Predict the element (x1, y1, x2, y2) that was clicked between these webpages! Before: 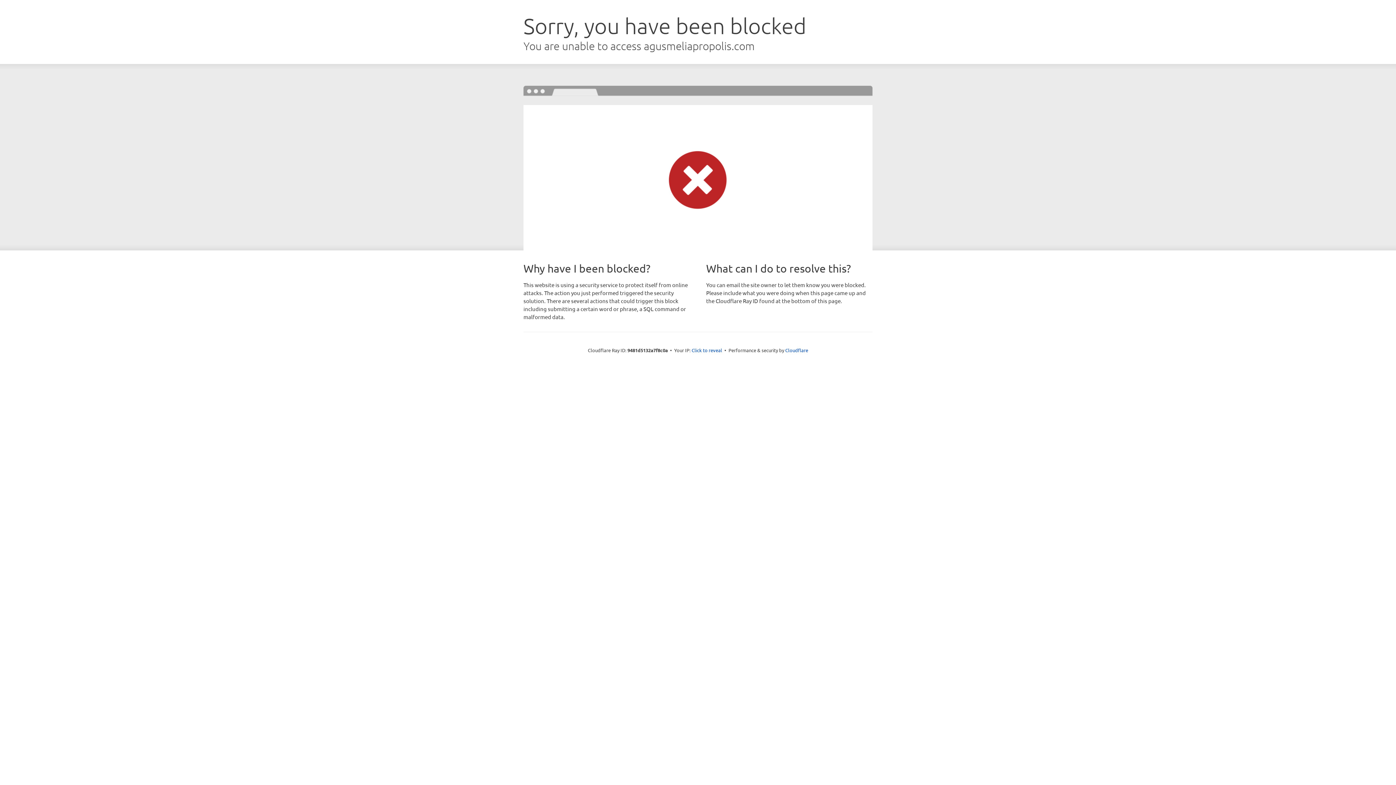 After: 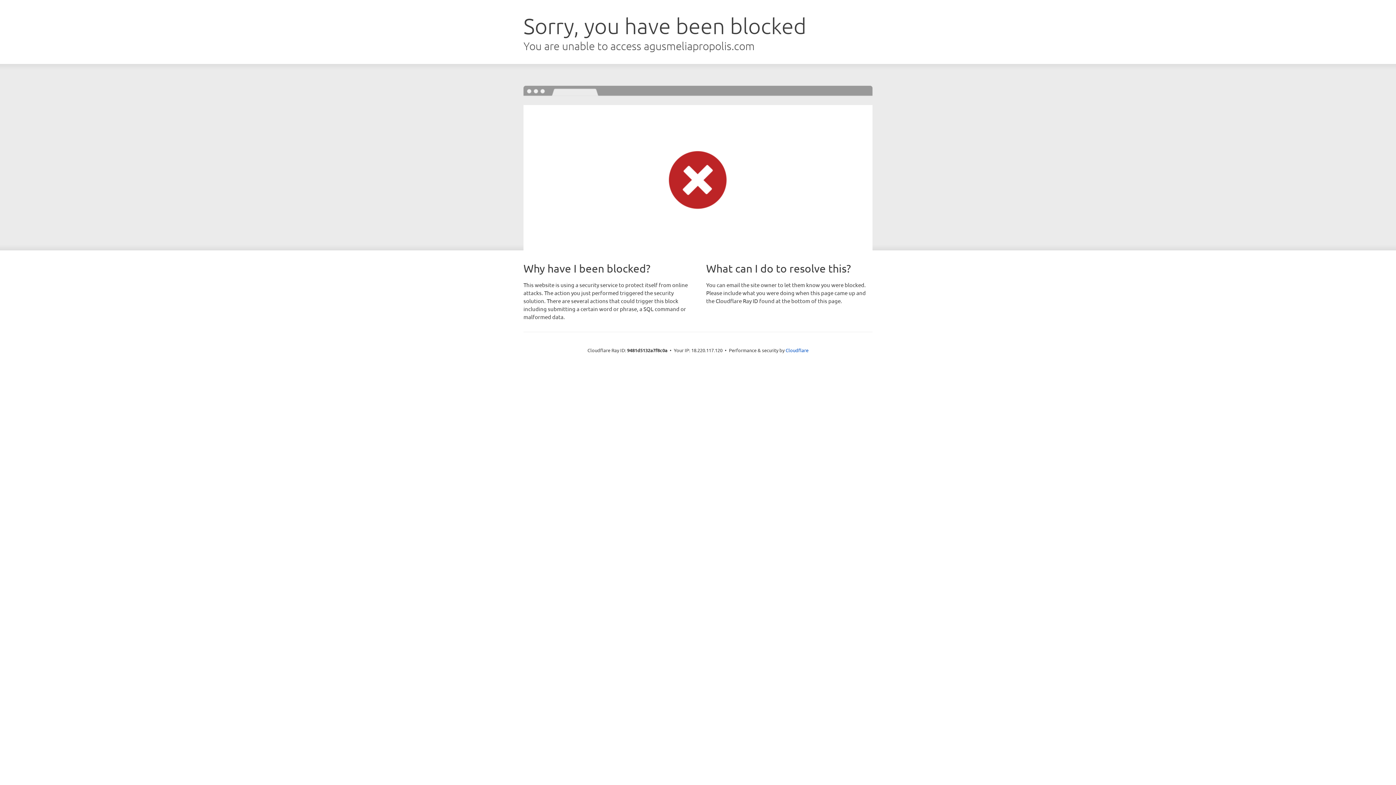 Action: bbox: (691, 346, 722, 353) label: Click to reveal